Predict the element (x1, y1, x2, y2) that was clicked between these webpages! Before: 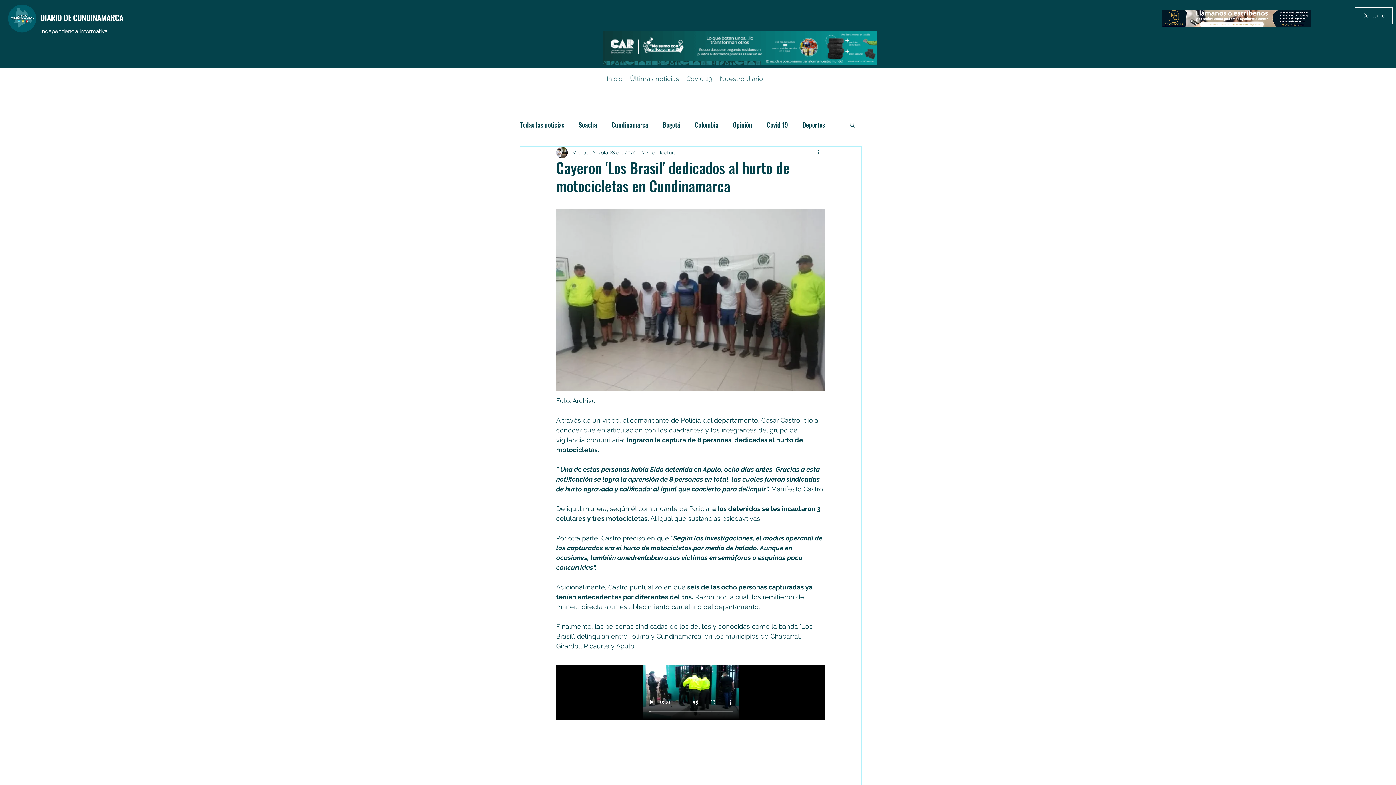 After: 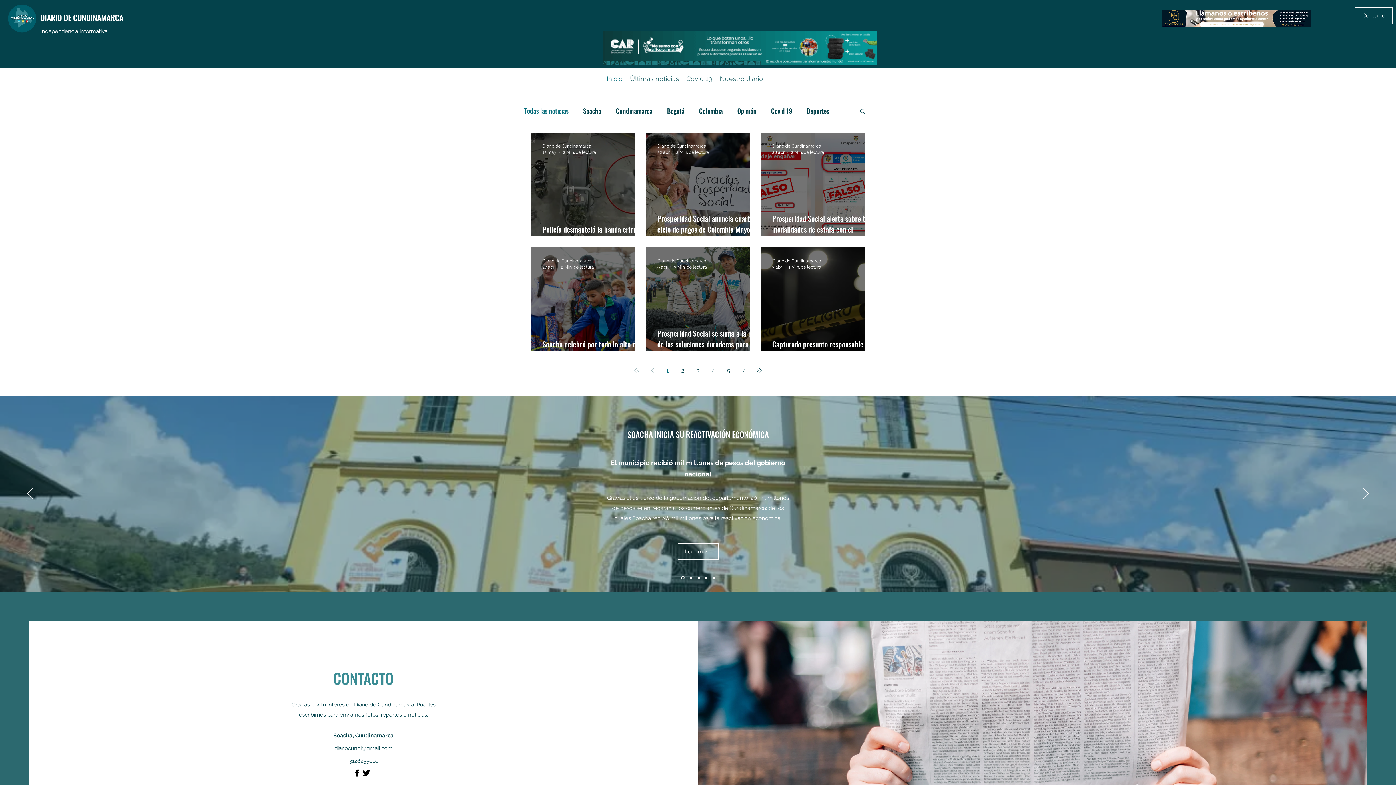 Action: bbox: (7, 4, 36, 33)